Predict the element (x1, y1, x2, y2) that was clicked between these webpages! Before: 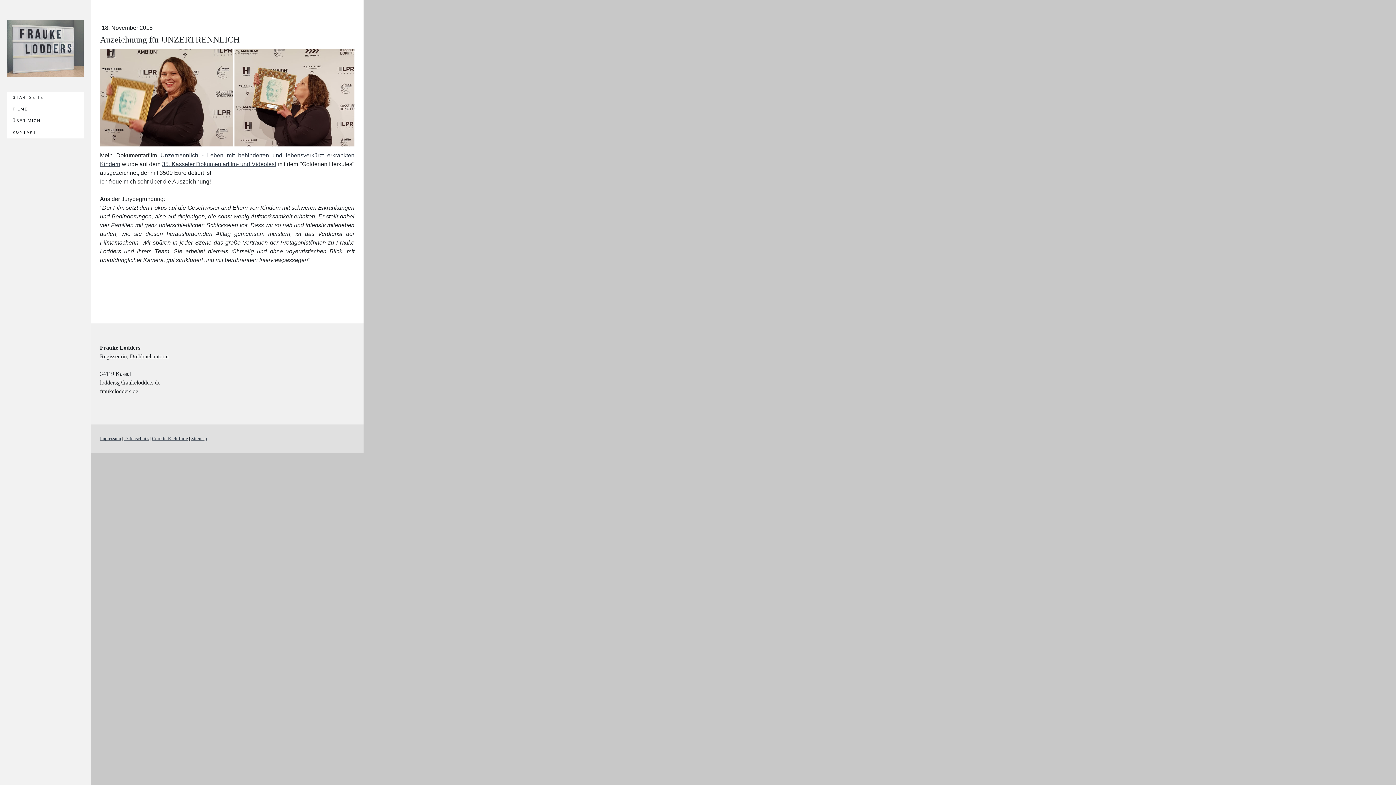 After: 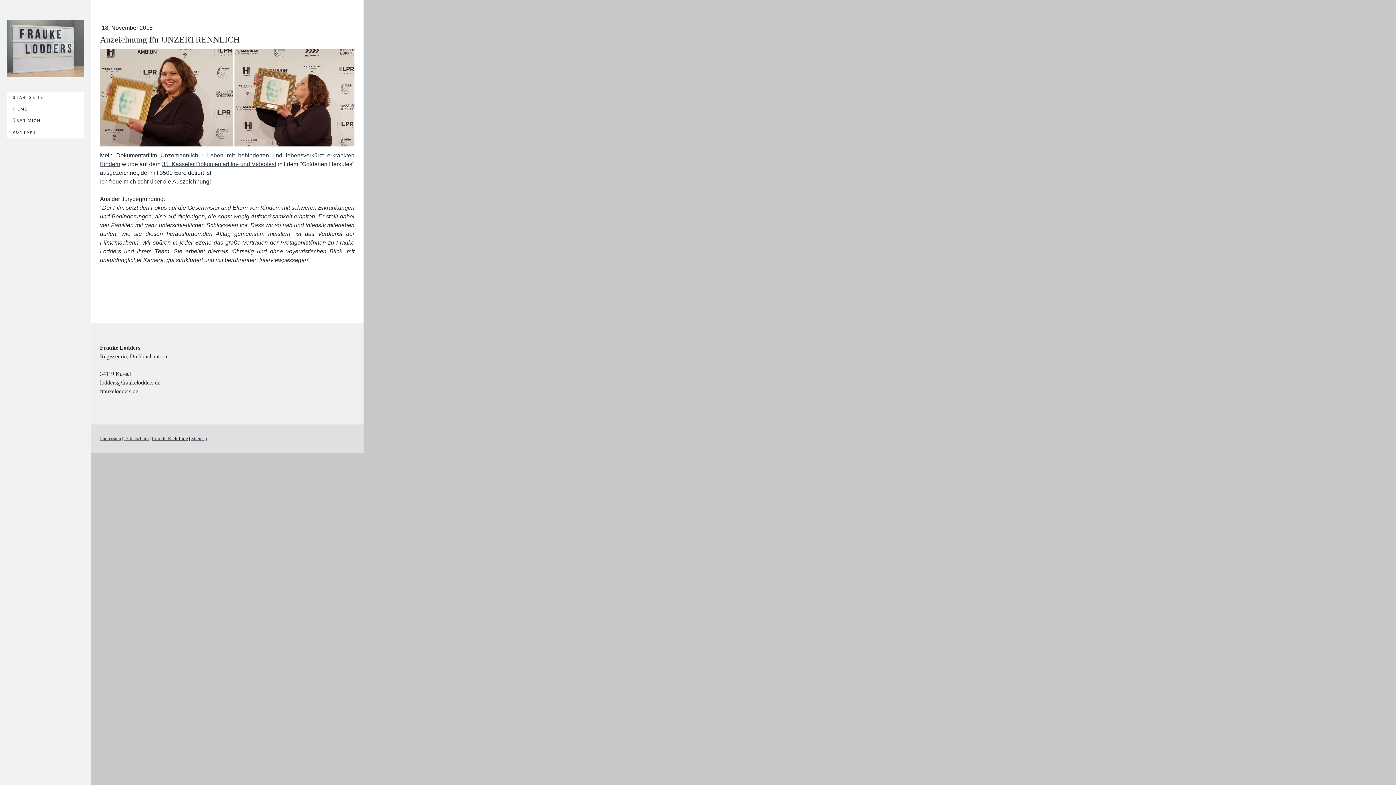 Action: label: Cookie-Richtlinie bbox: (152, 436, 188, 441)